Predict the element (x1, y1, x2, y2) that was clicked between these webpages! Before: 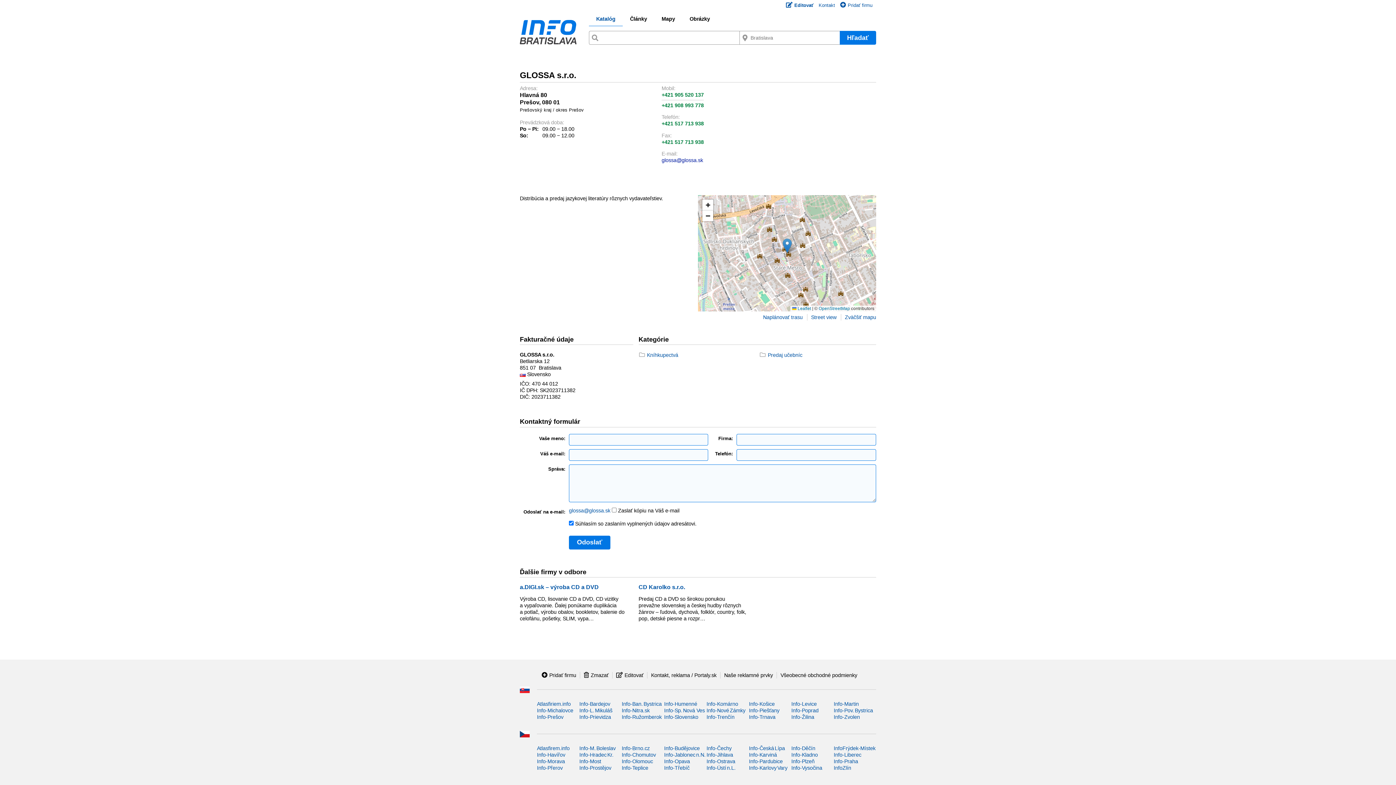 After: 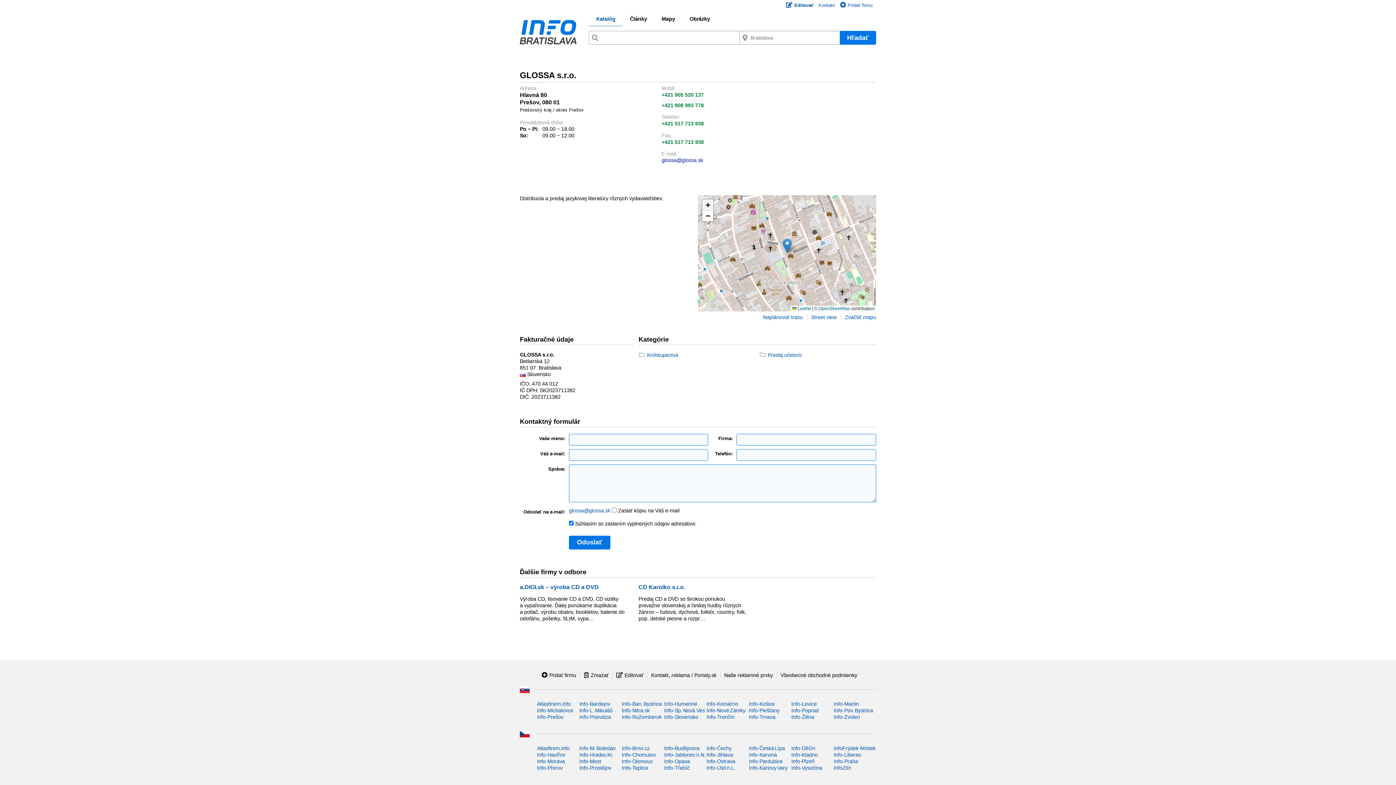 Action: bbox: (702, 199, 713, 210) label: Zoom in